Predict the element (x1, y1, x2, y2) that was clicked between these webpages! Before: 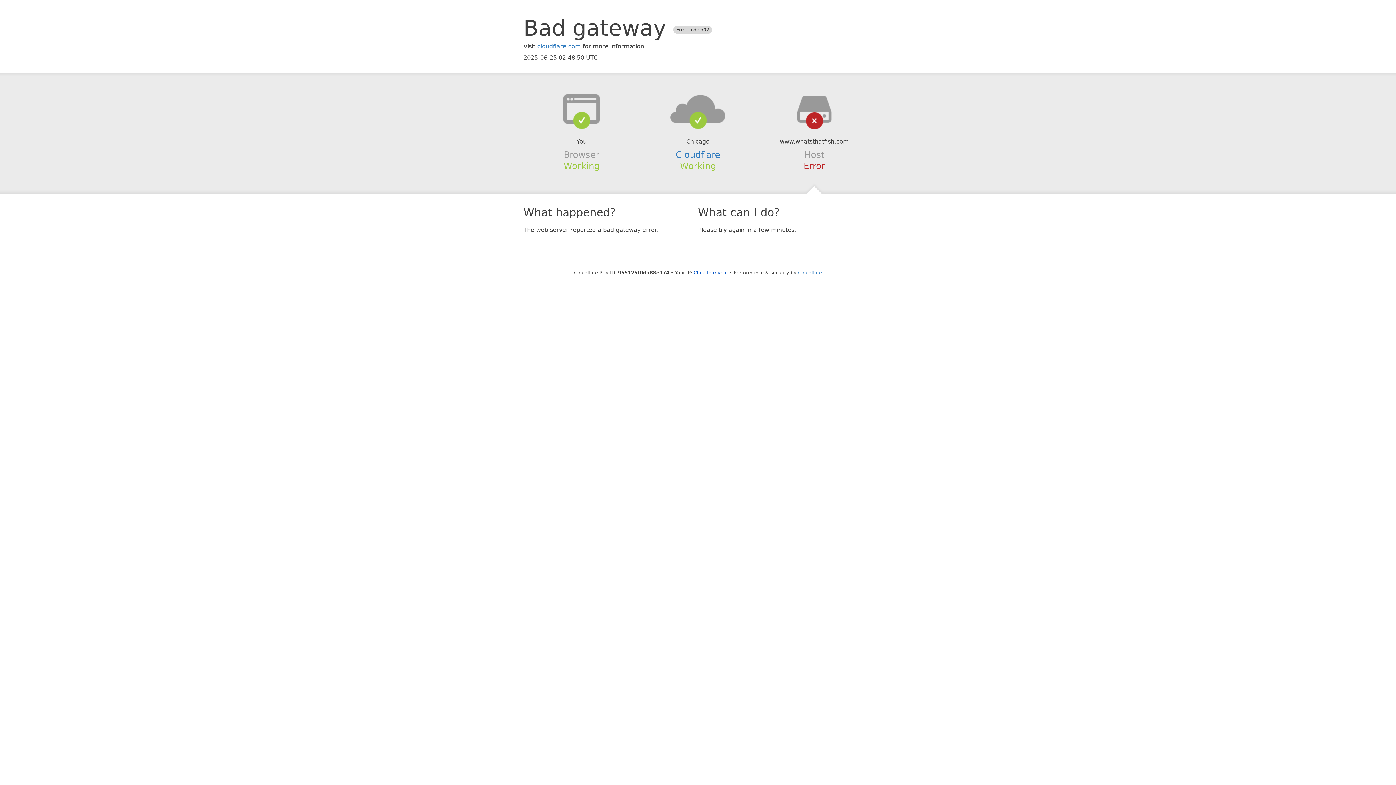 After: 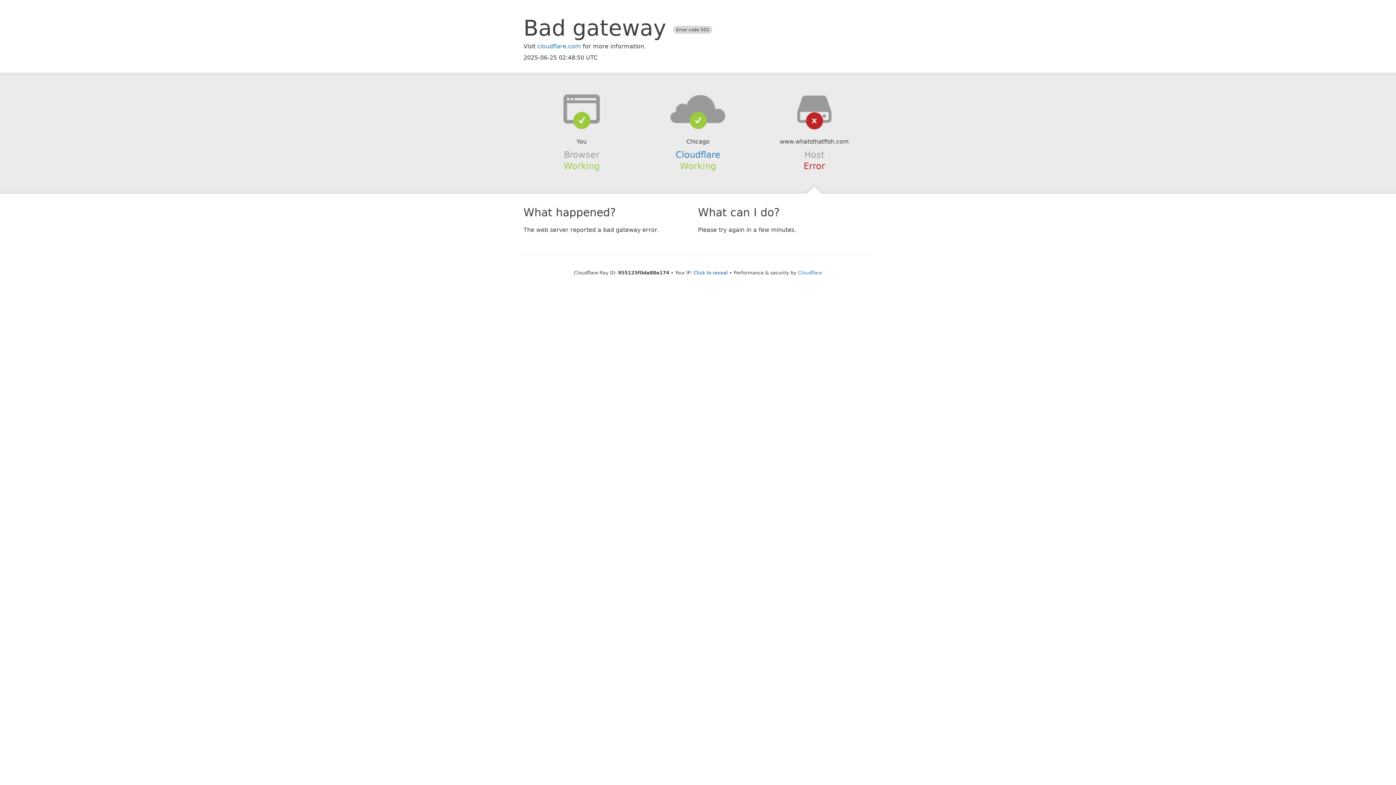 Action: bbox: (639, 94, 756, 123)